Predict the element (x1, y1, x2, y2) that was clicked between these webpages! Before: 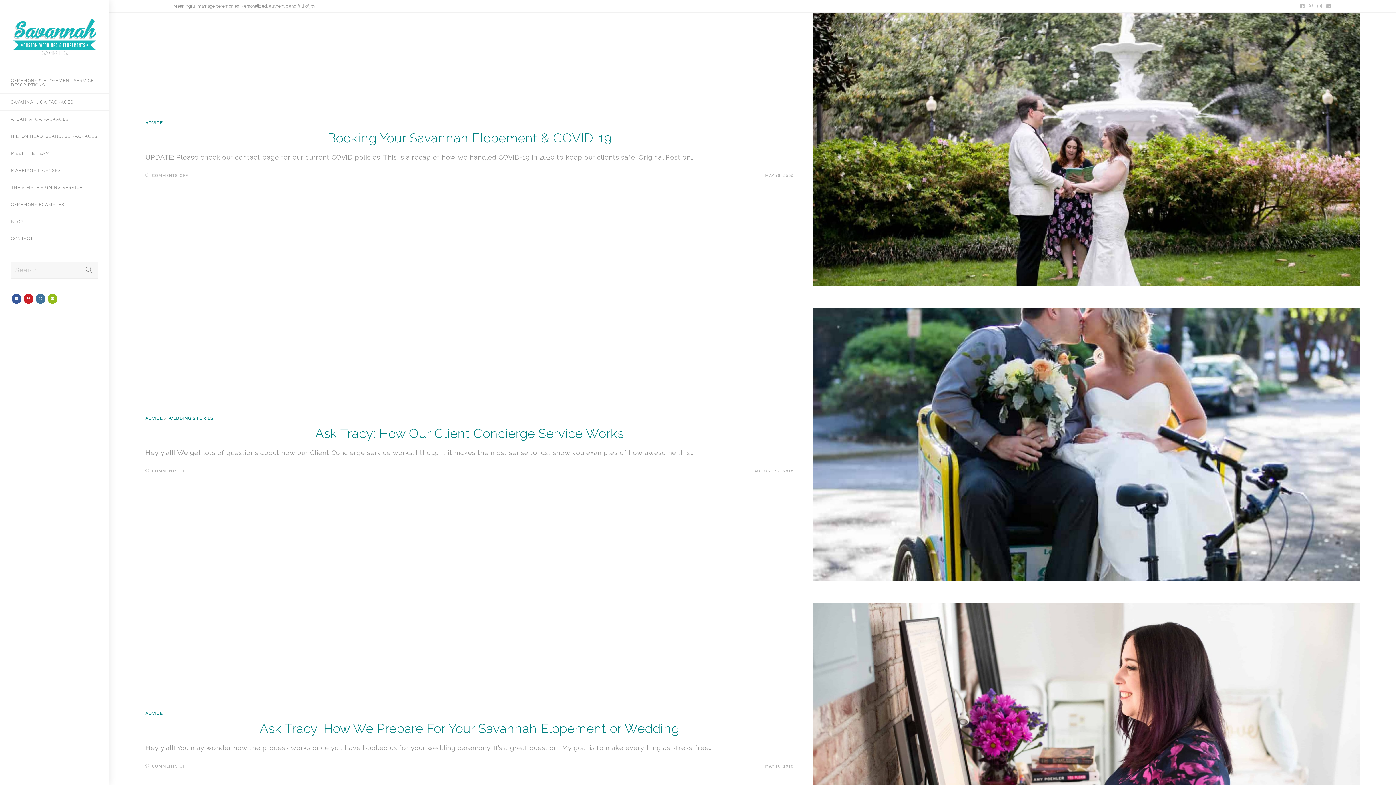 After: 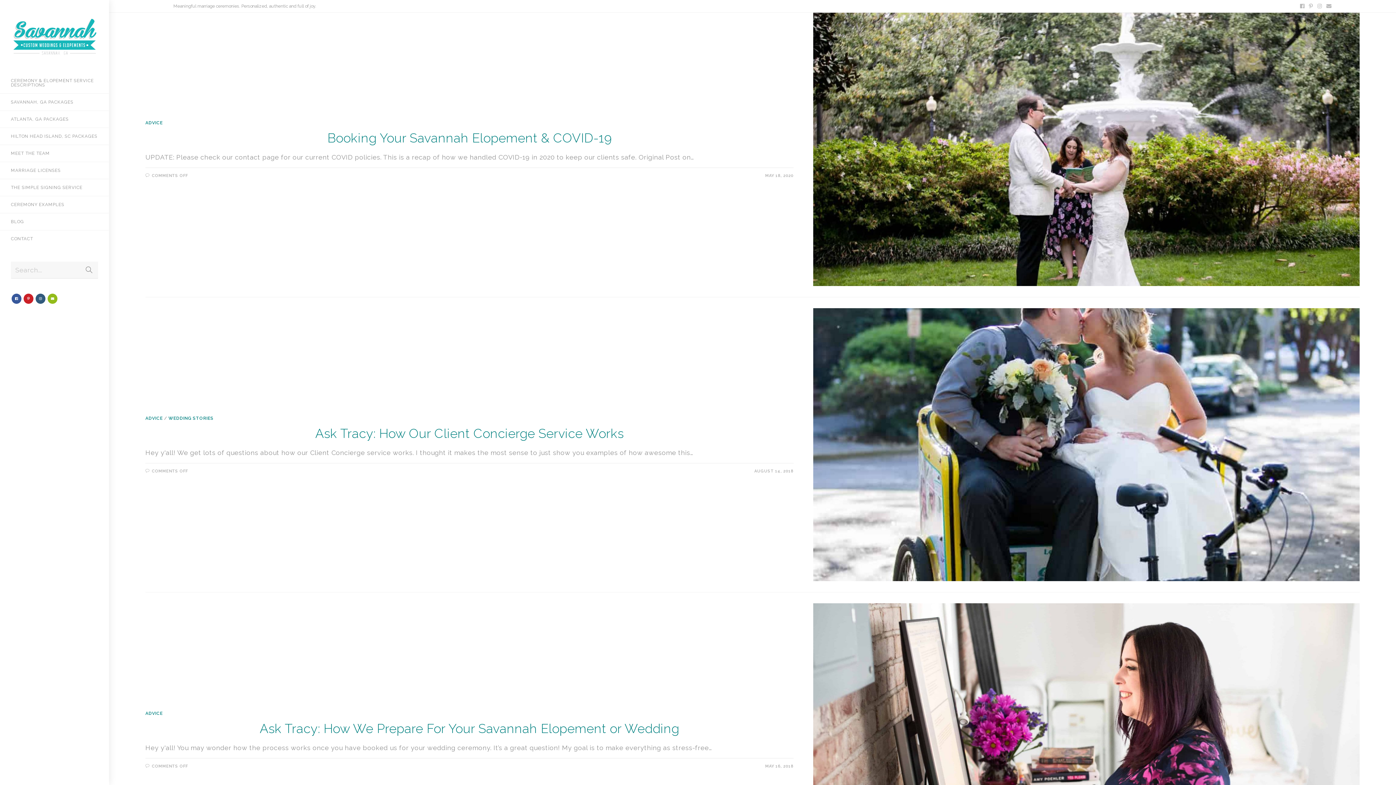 Action: bbox: (35, 293, 45, 304)